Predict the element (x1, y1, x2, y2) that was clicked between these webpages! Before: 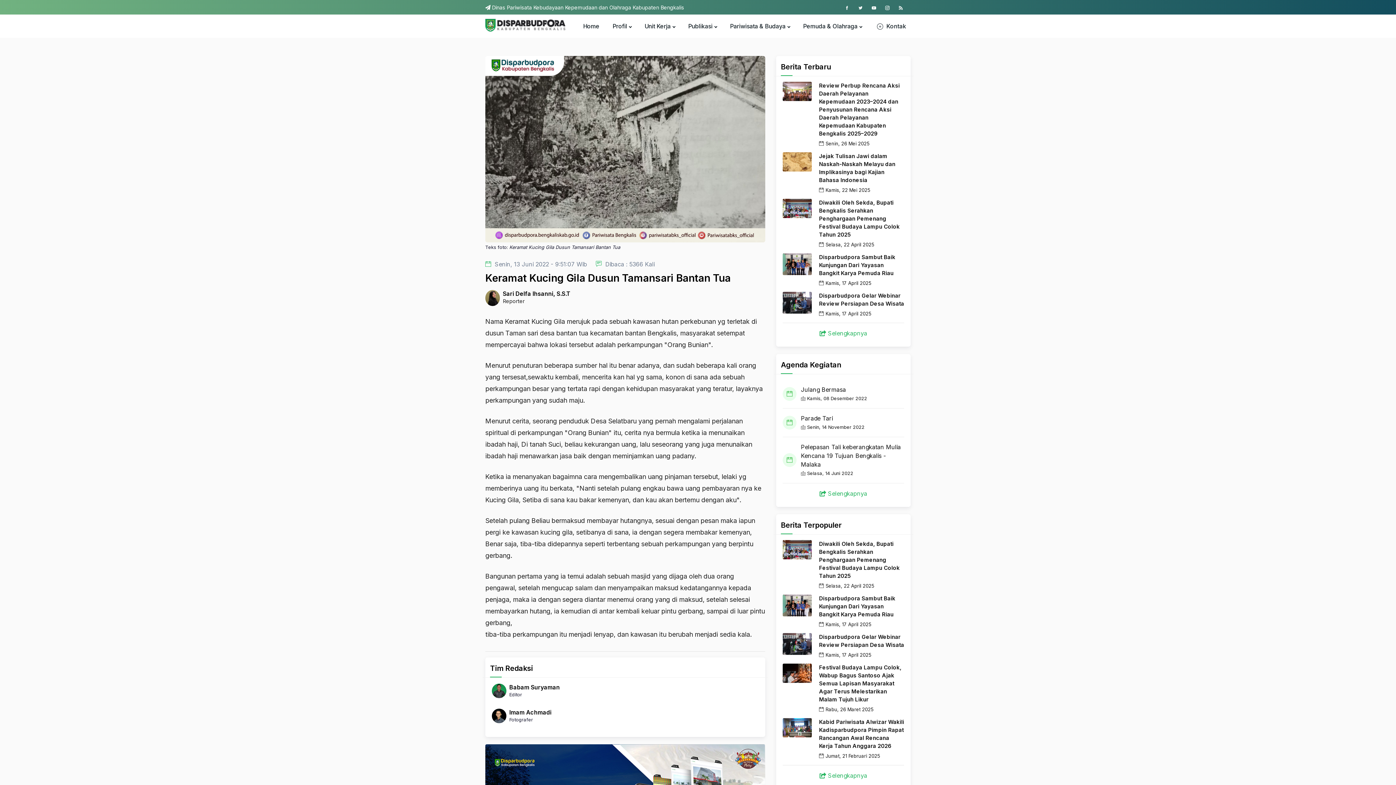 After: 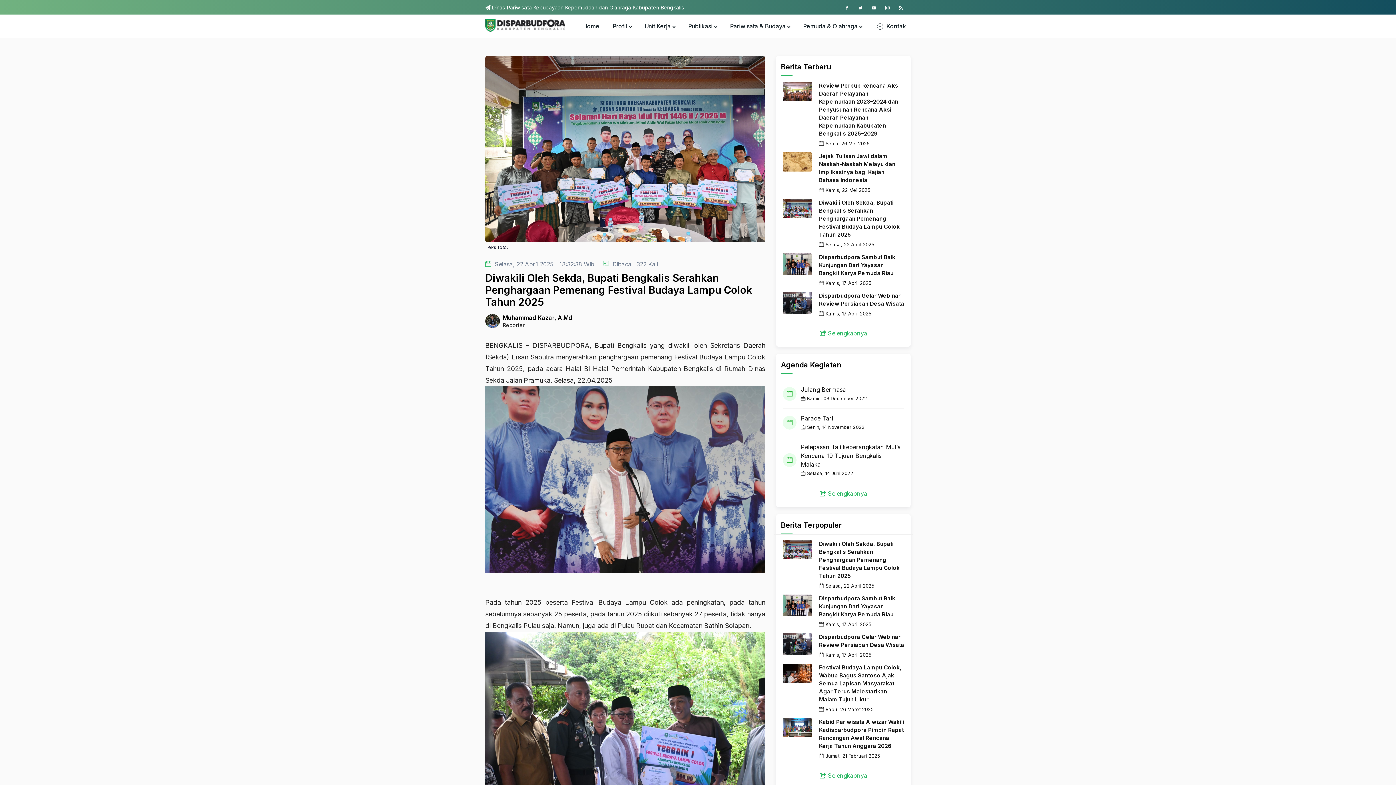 Action: label: Diwakili Oleh Sekda, Bupati Bengkalis Serahkan Penghargaan Pemenang Festival Budaya Lampu Colok Tahun 2025 bbox: (812, 540, 904, 580)